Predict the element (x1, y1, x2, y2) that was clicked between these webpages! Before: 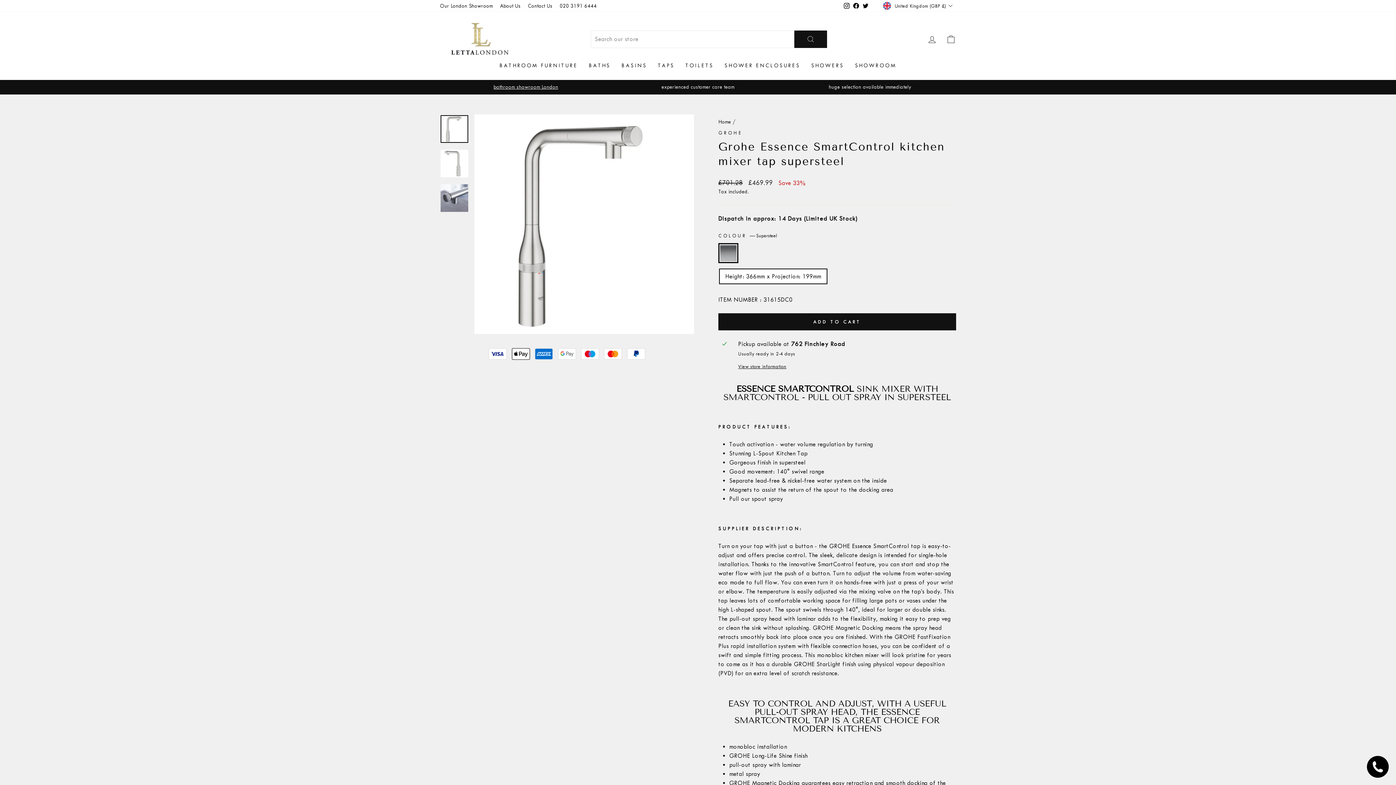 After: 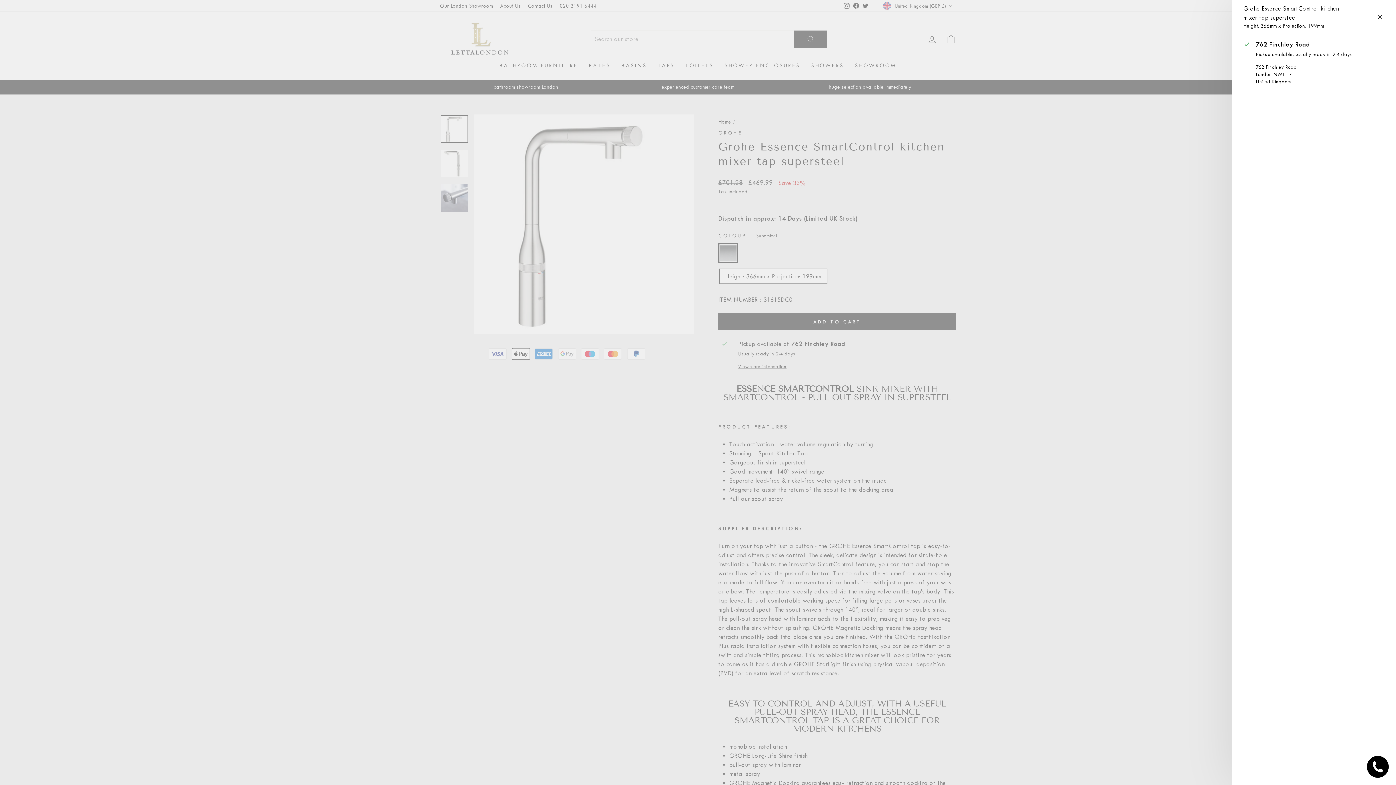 Action: bbox: (738, 363, 952, 370) label: View store information